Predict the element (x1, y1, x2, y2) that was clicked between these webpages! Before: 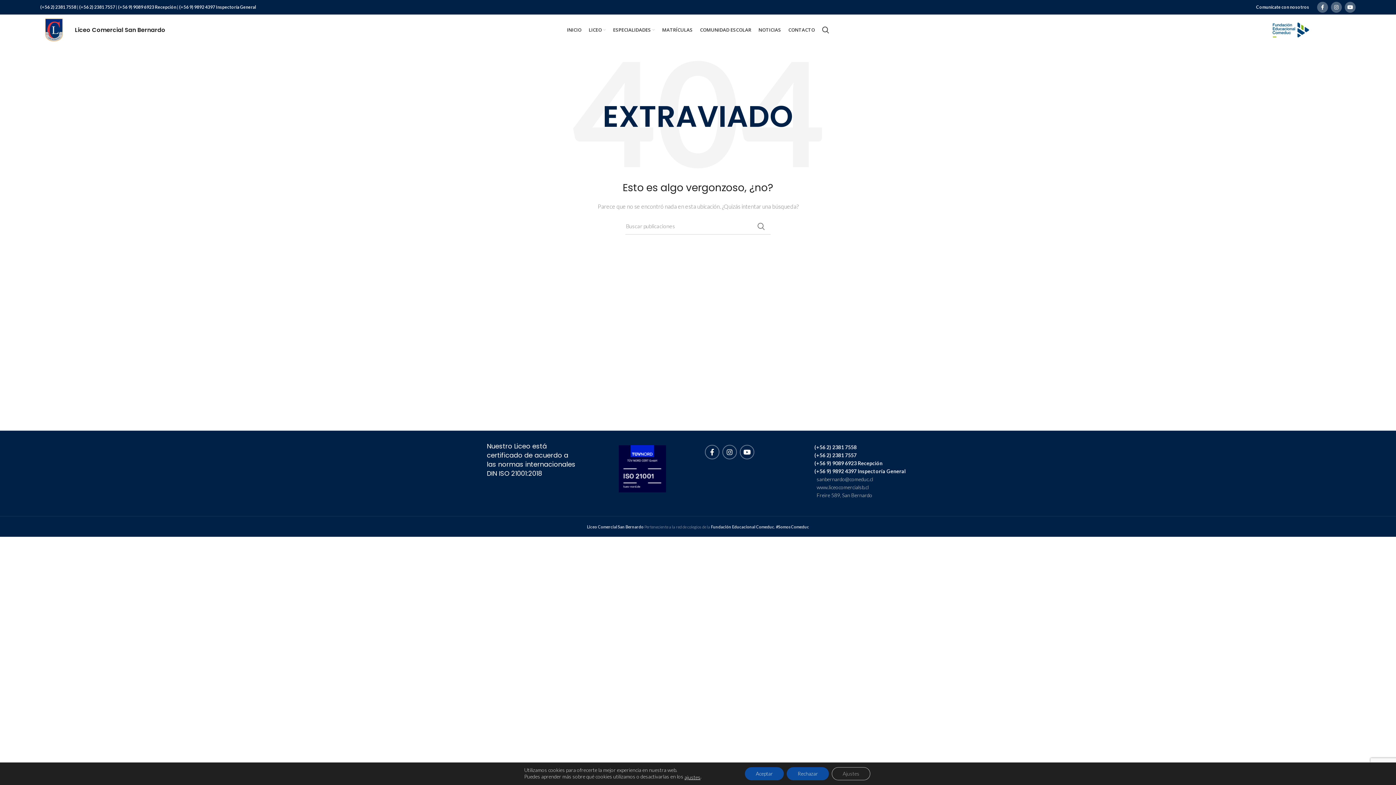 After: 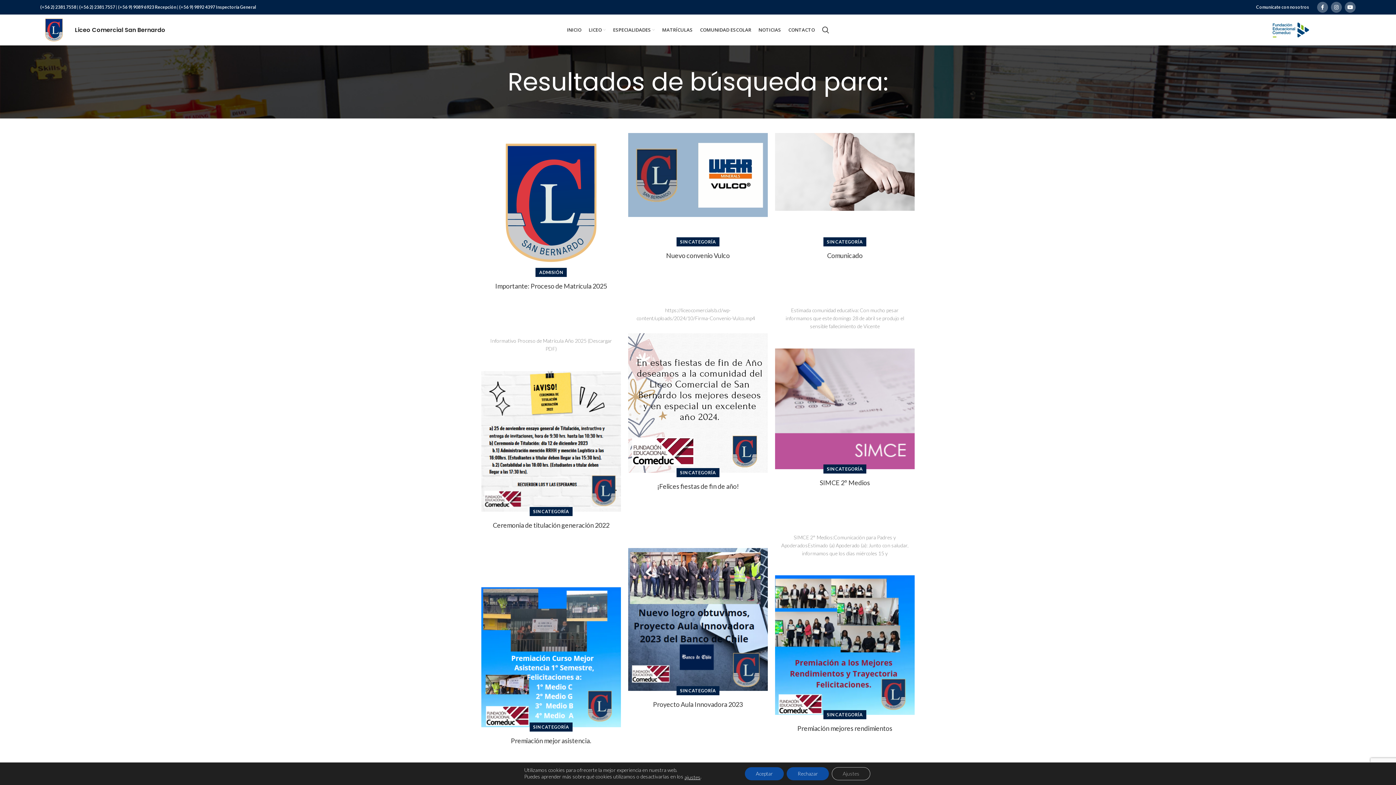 Action: label: BUSCAR bbox: (752, 218, 770, 234)